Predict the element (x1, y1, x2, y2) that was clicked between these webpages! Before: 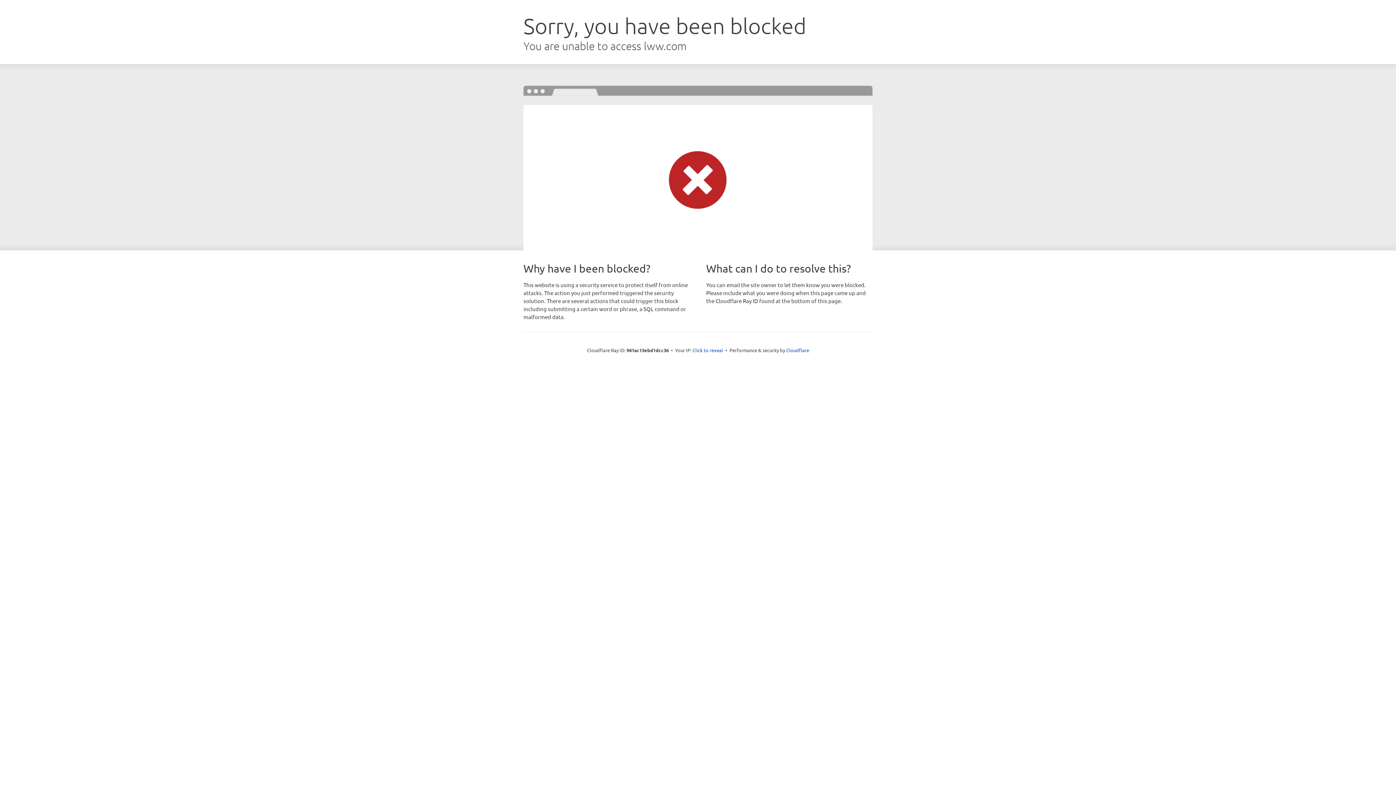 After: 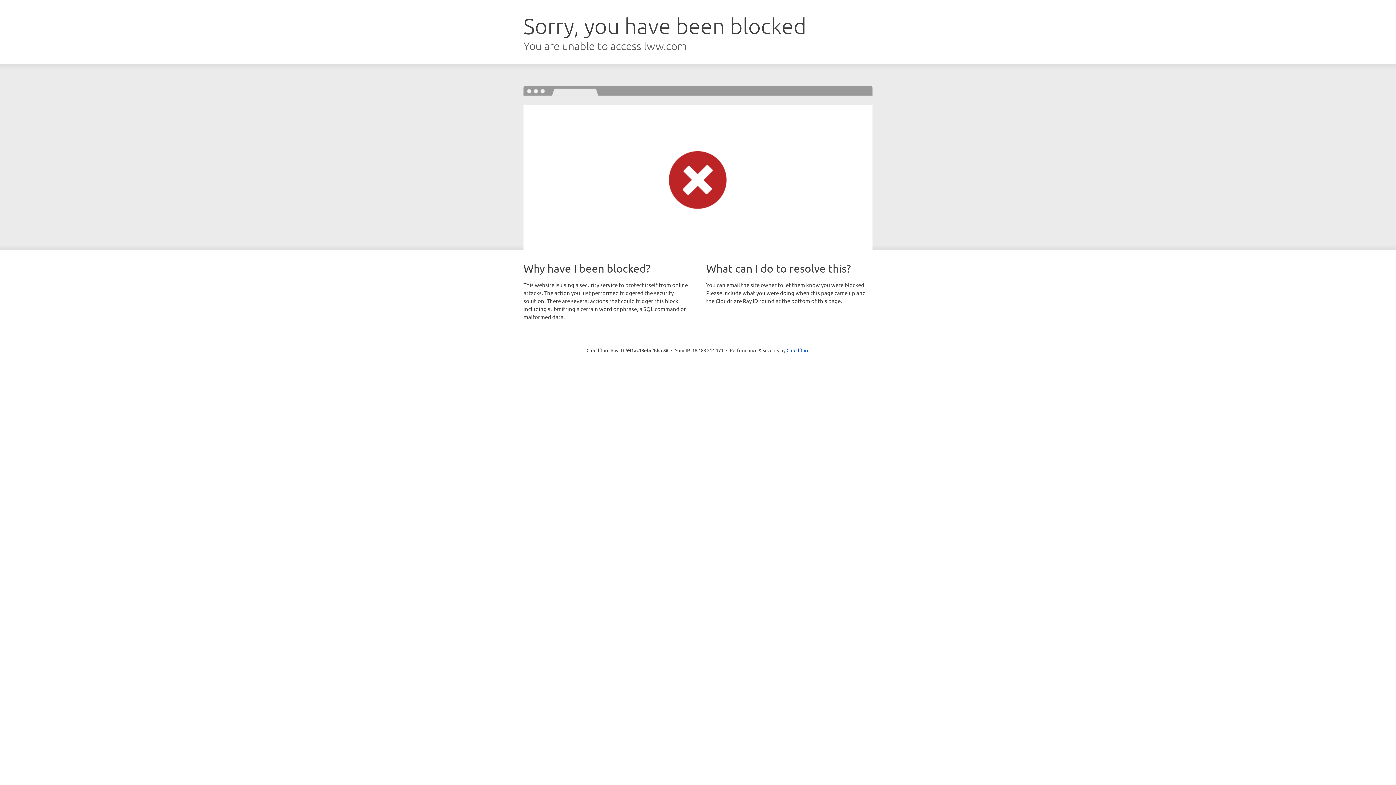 Action: label: Click to reveal bbox: (692, 346, 723, 353)